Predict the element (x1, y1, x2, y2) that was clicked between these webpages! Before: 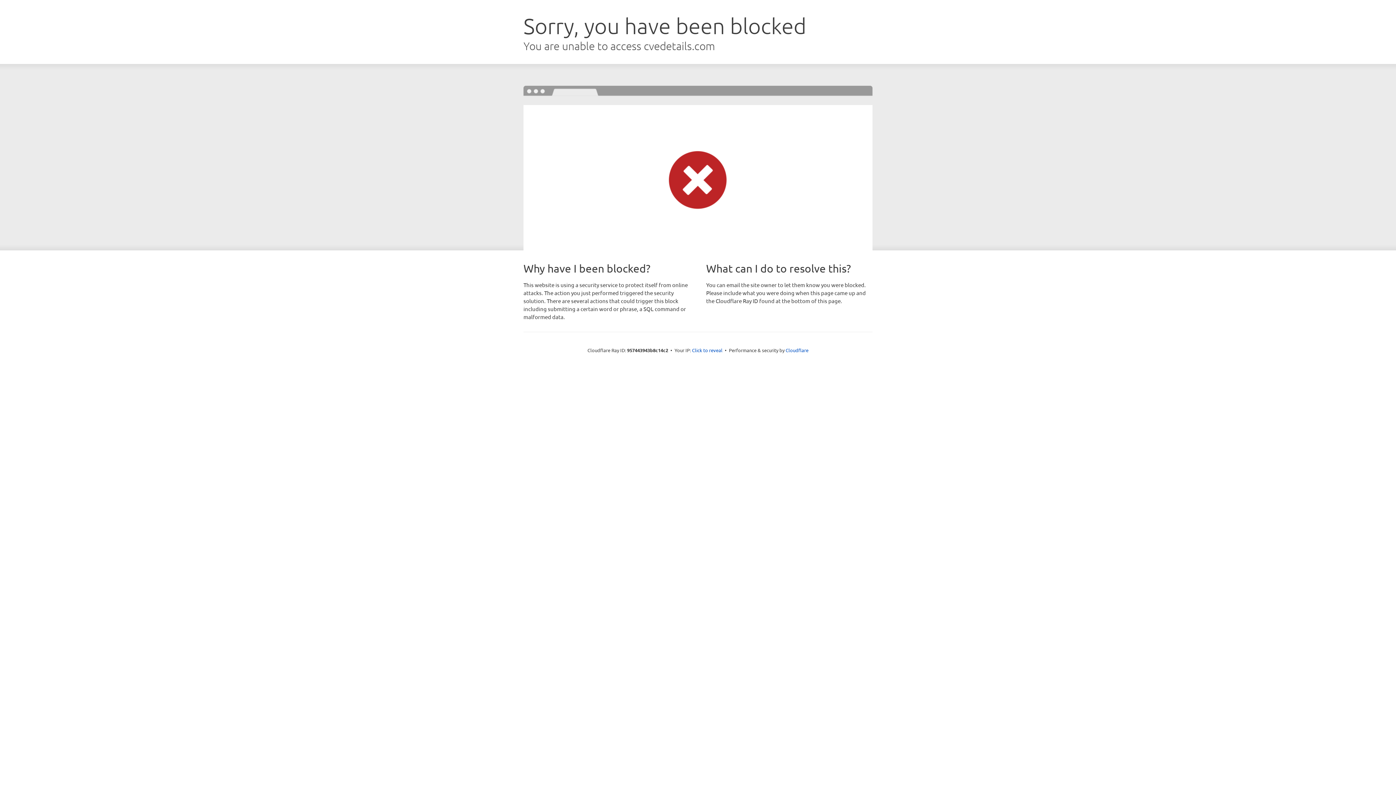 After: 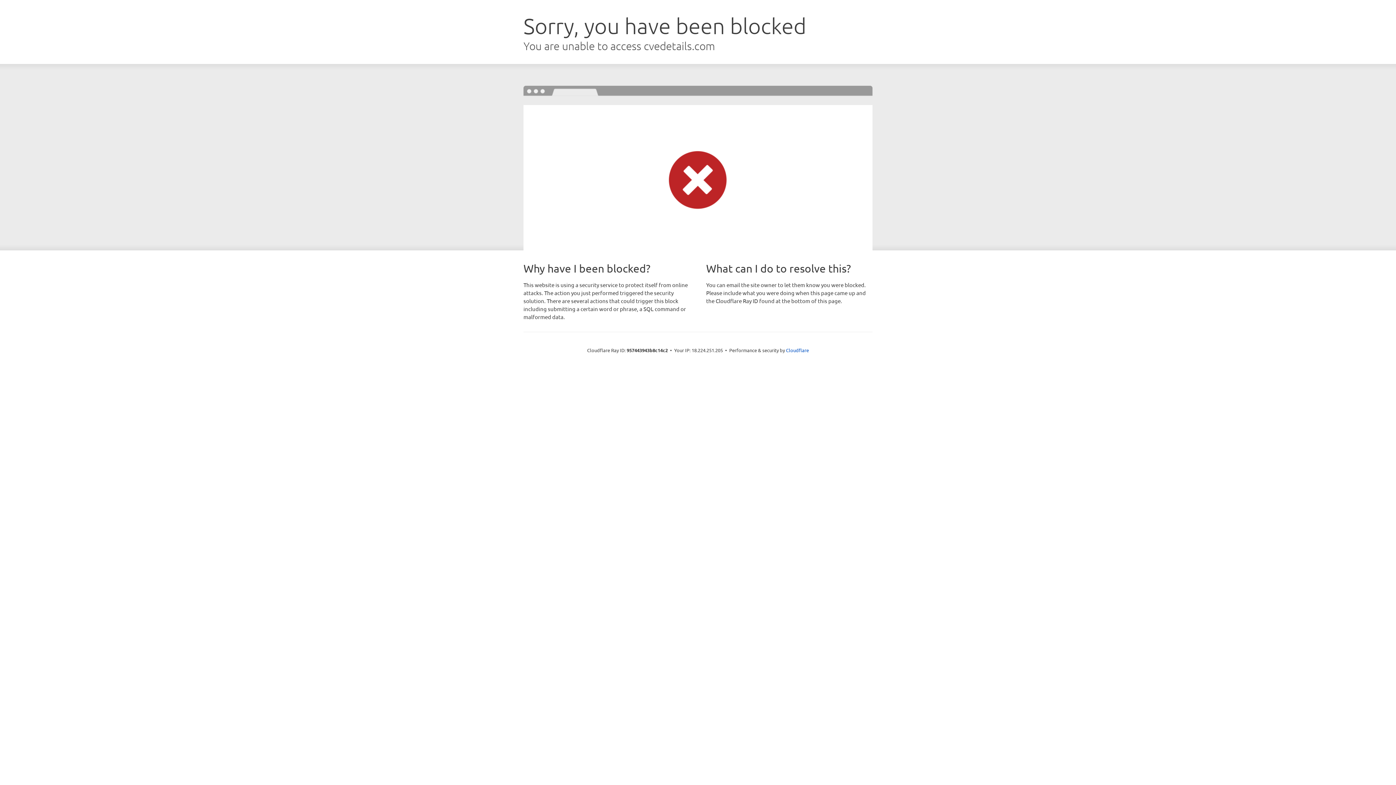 Action: bbox: (692, 346, 722, 353) label: Click to reveal